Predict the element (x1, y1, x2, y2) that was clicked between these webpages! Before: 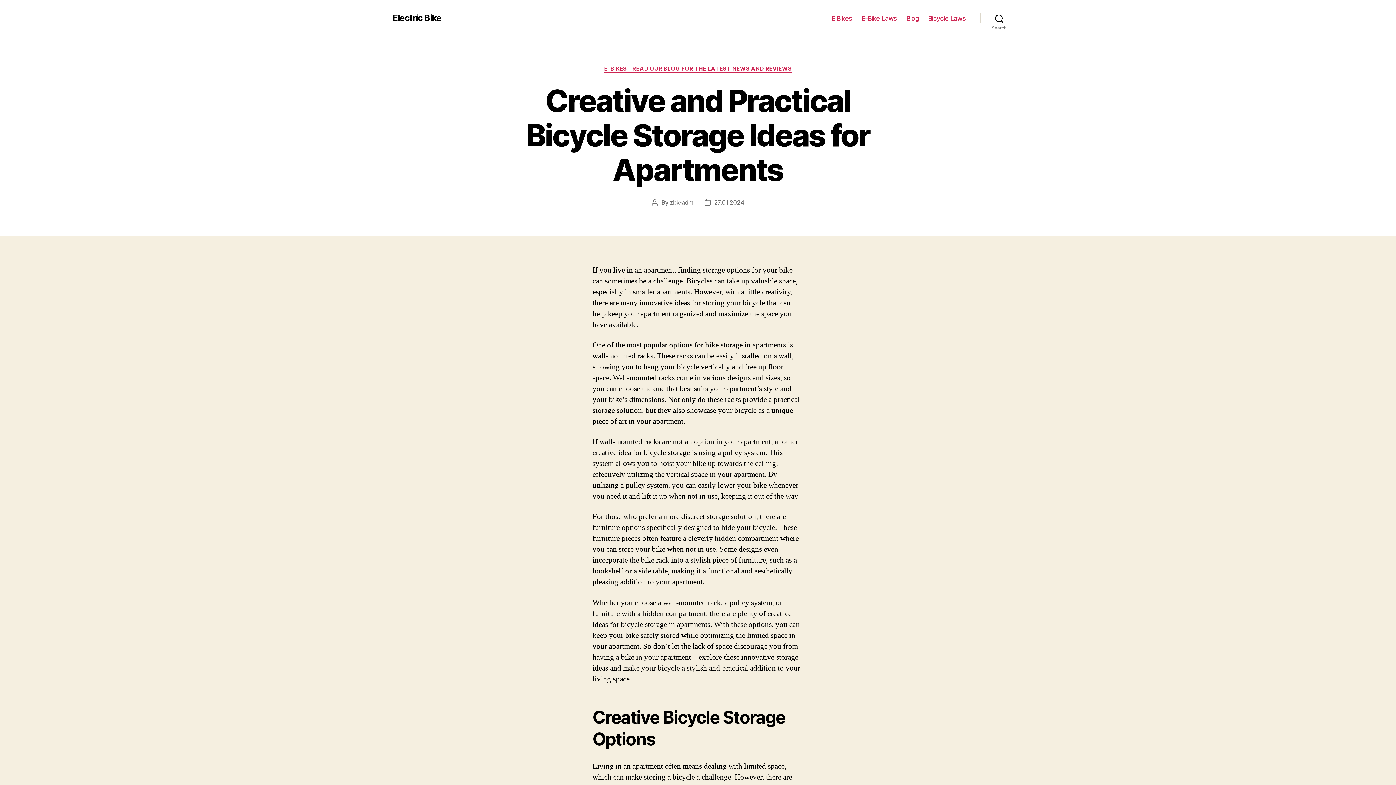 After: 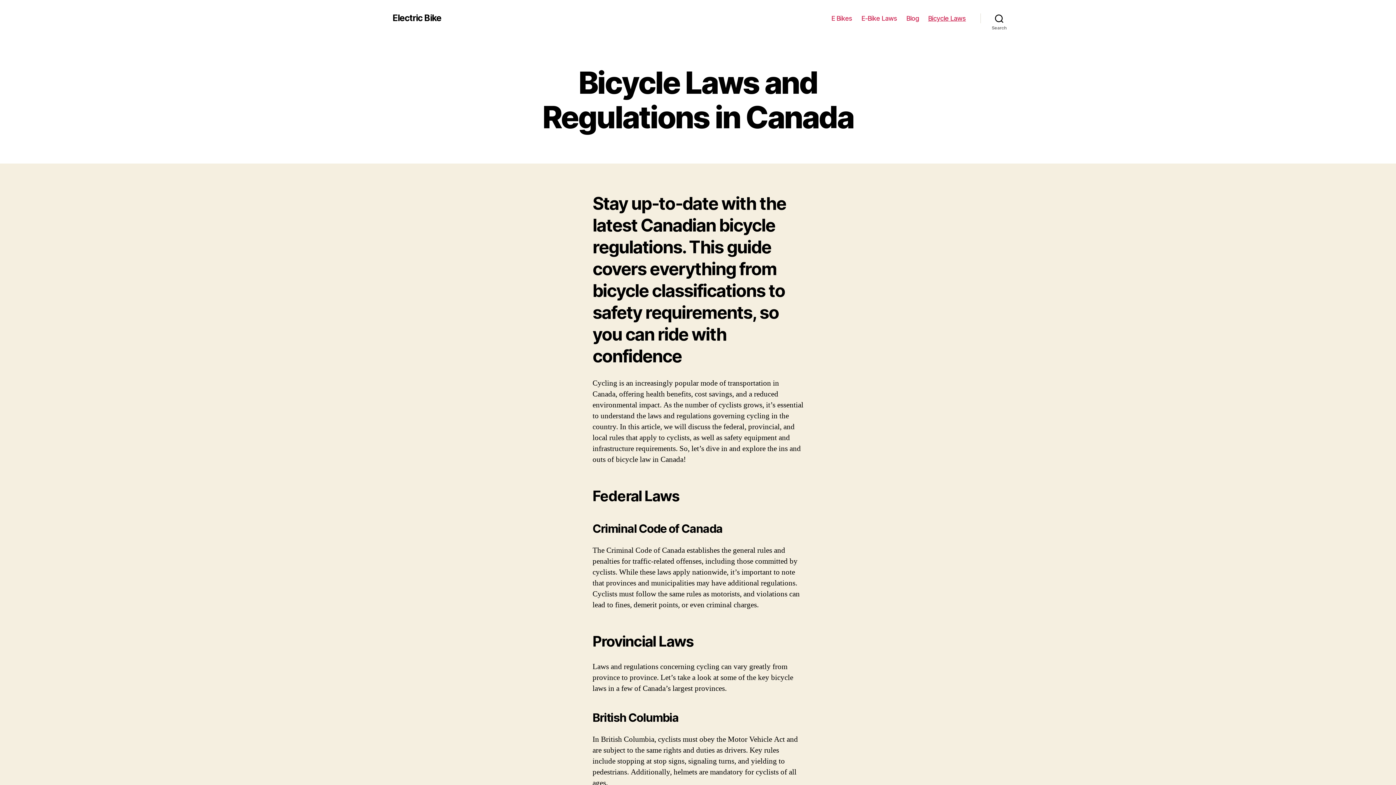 Action: label: Bicycle Laws bbox: (928, 14, 966, 22)